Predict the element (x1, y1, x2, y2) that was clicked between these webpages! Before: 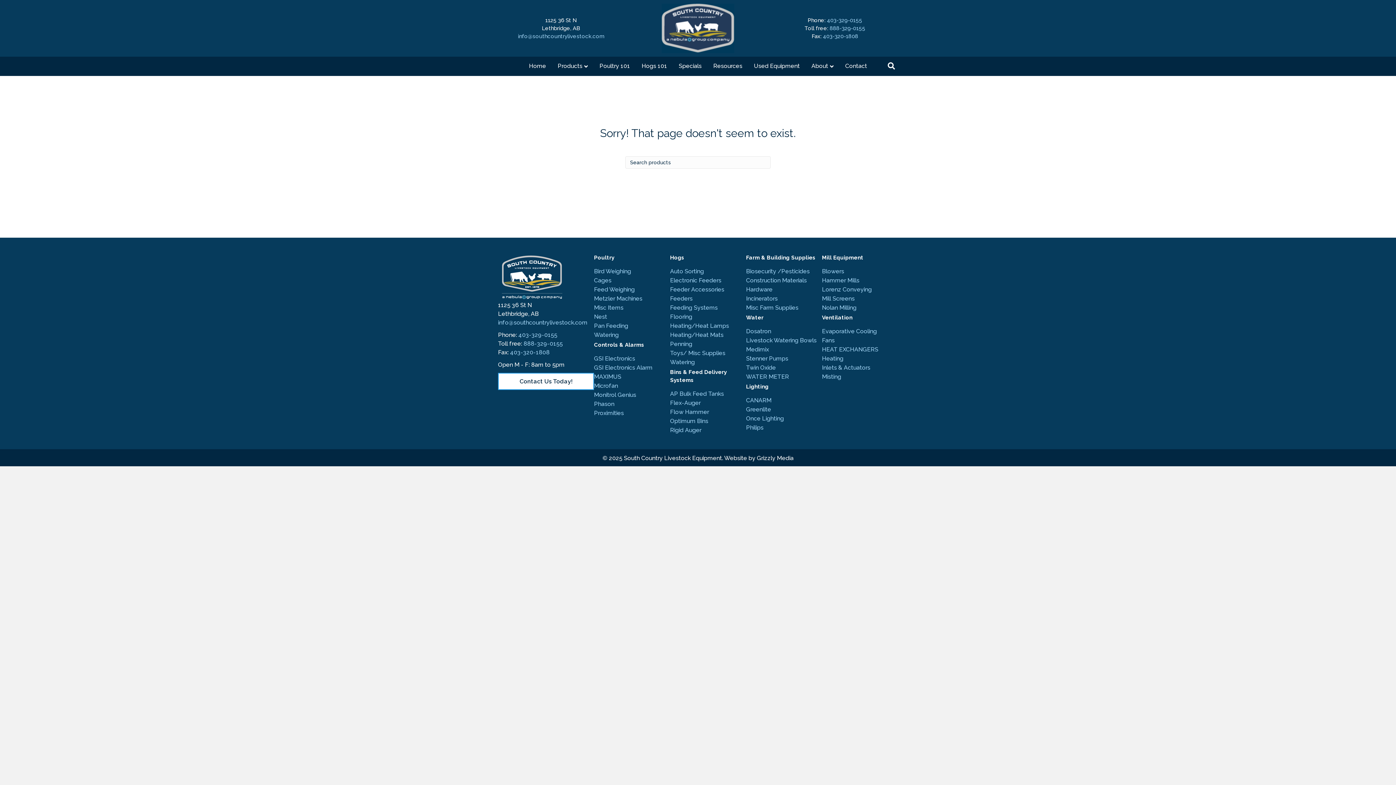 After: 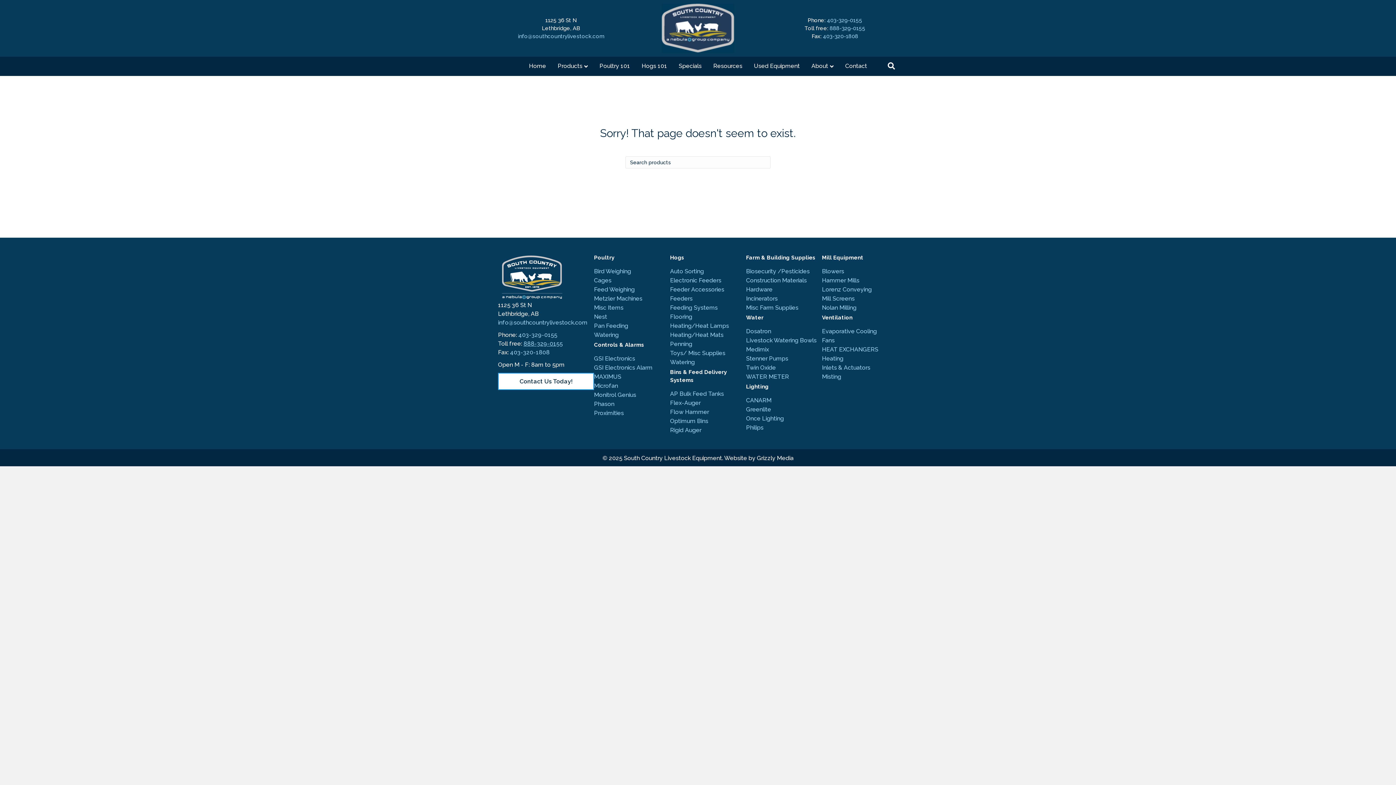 Action: bbox: (523, 340, 562, 347) label: 888-329-0155